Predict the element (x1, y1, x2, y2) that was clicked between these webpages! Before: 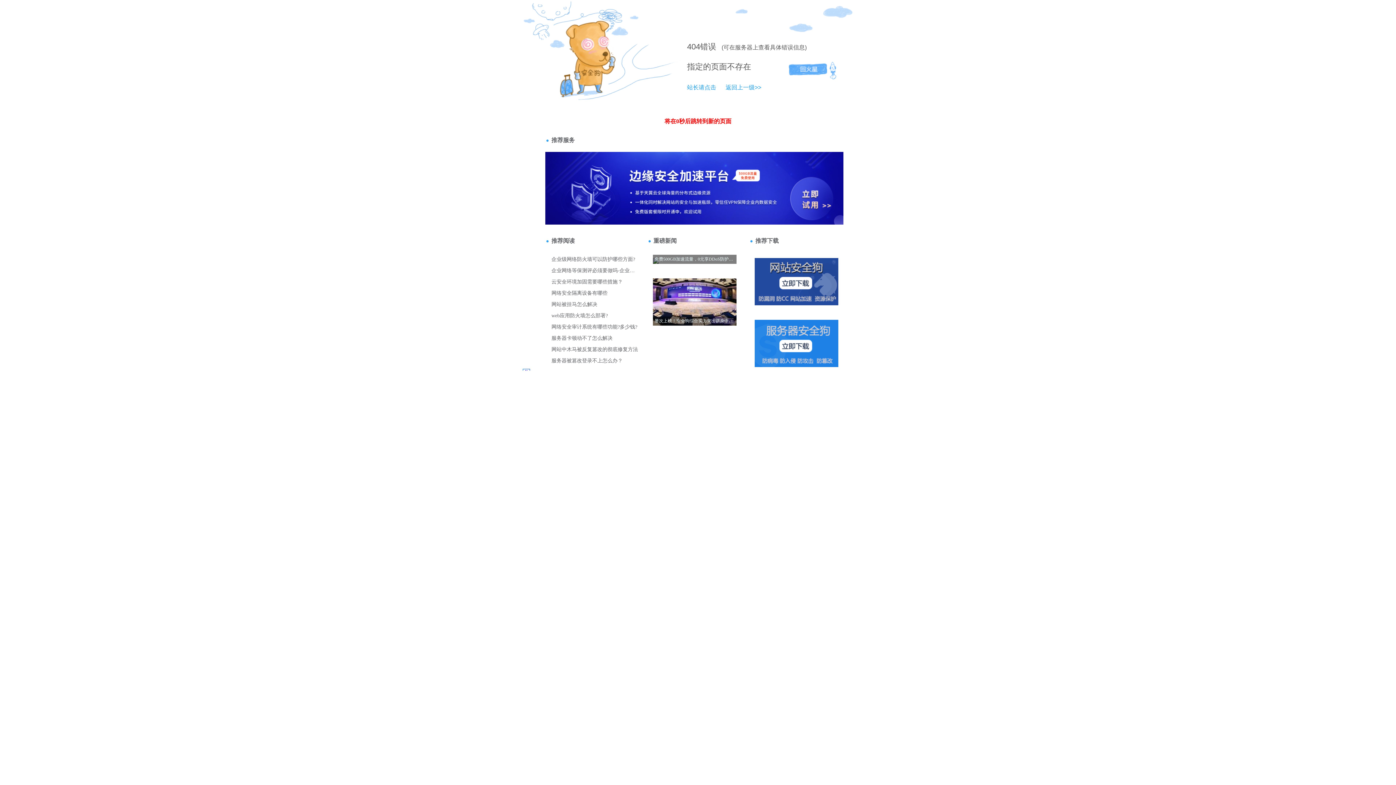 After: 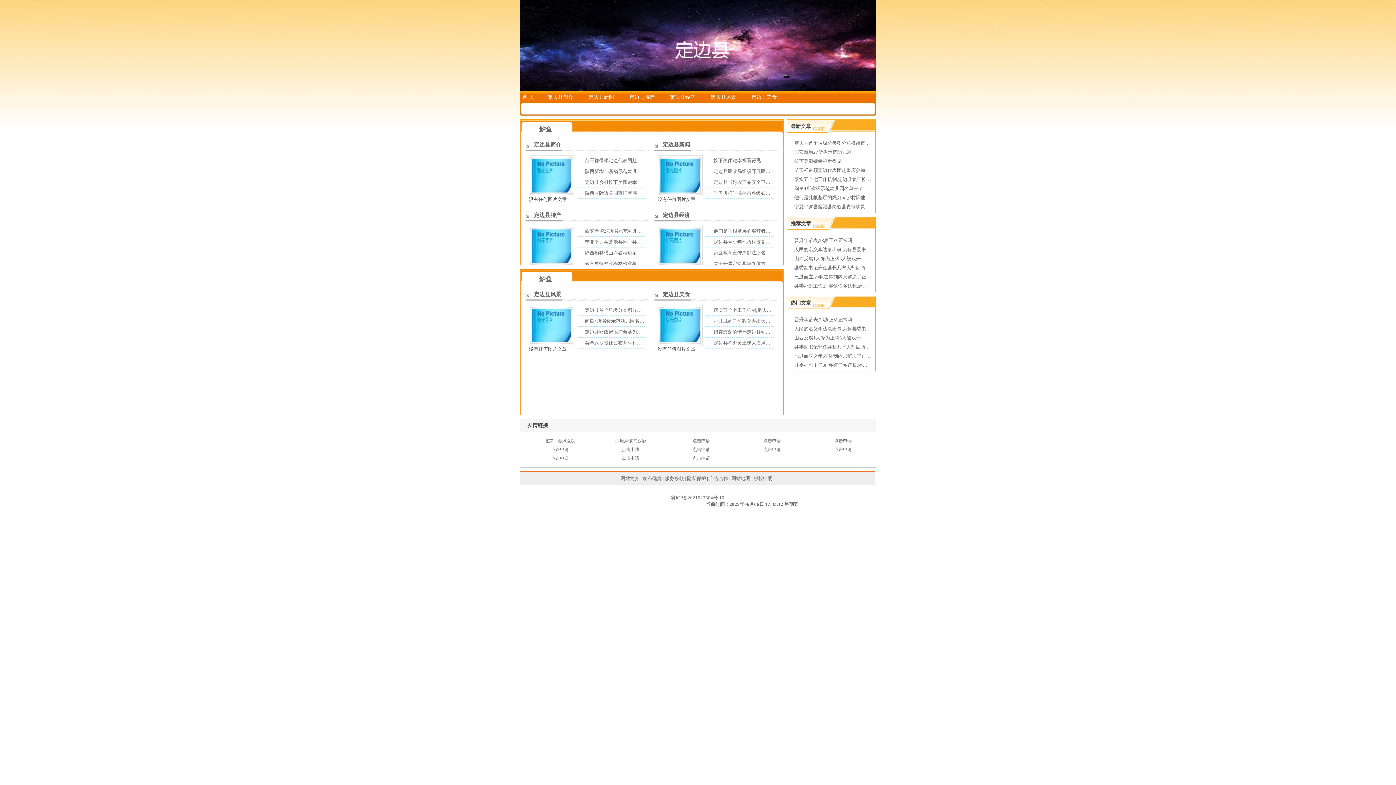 Action: bbox: (718, 84, 761, 90) label: 返回上一级>>